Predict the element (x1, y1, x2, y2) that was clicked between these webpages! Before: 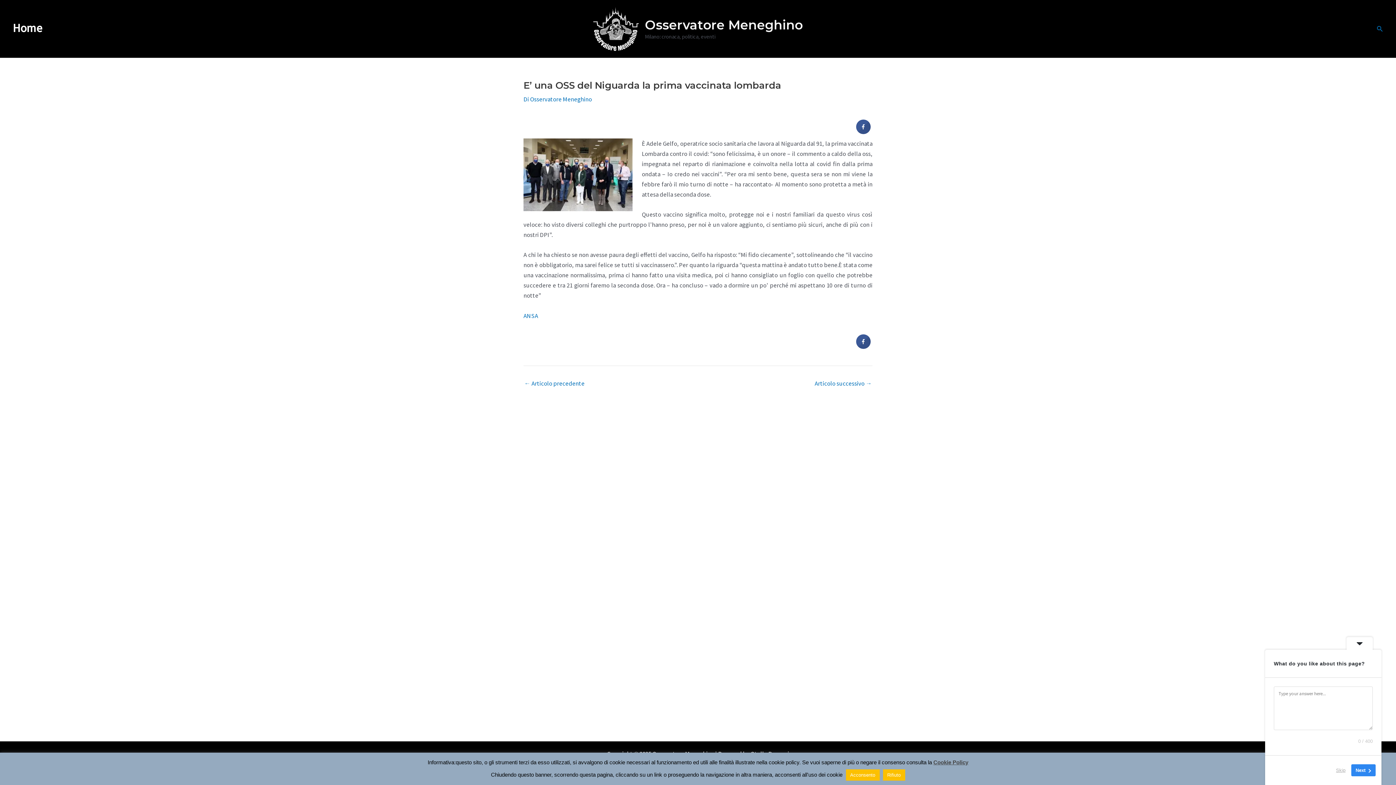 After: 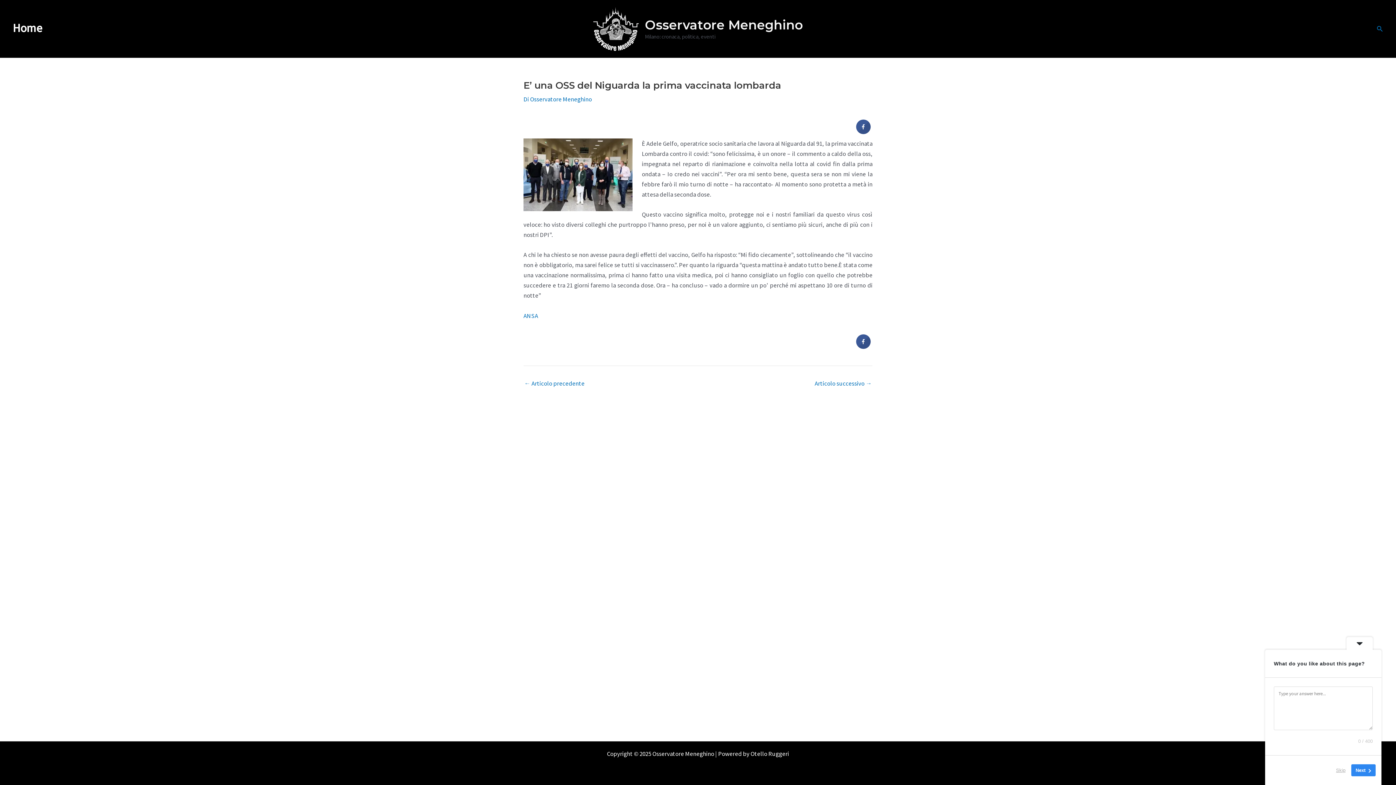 Action: bbox: (883, 769, 905, 781) label: Rifiuto